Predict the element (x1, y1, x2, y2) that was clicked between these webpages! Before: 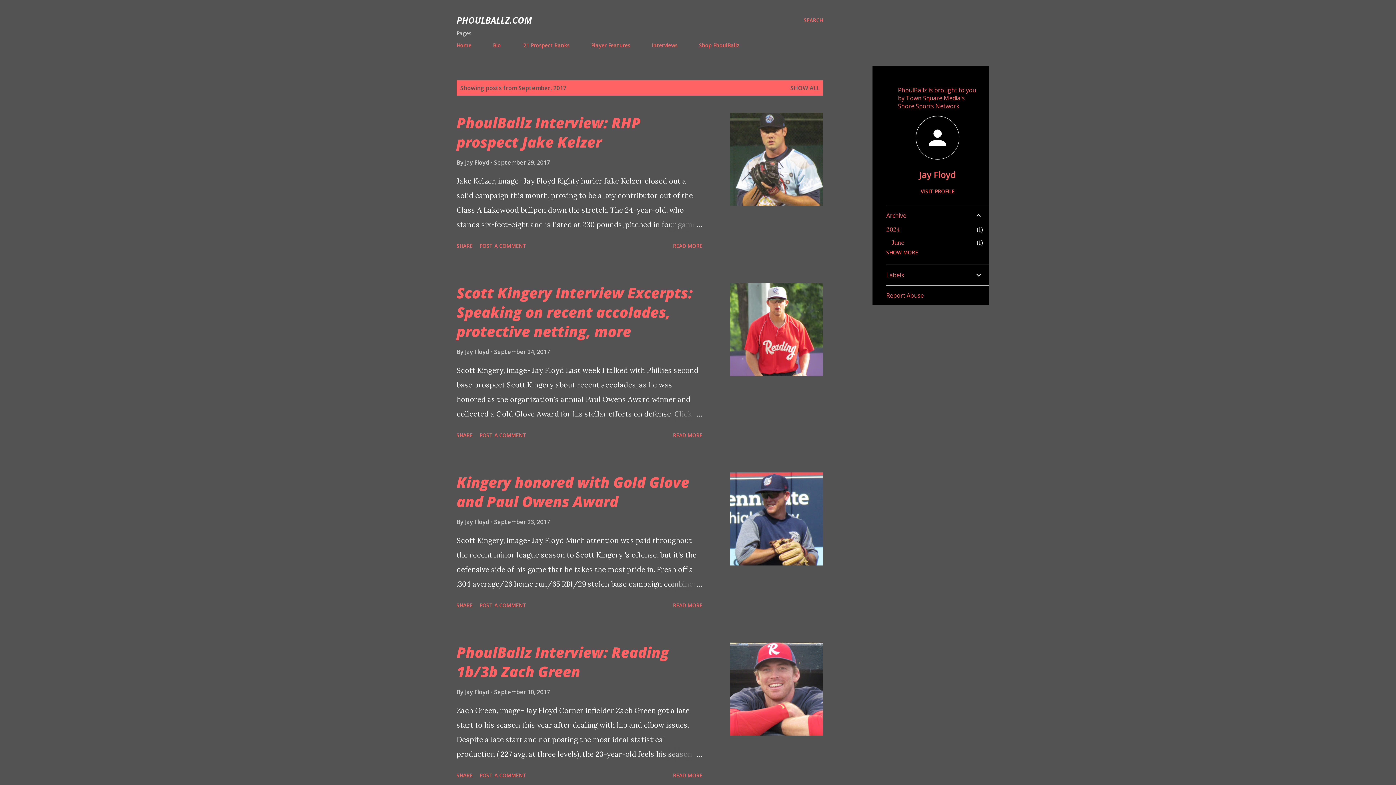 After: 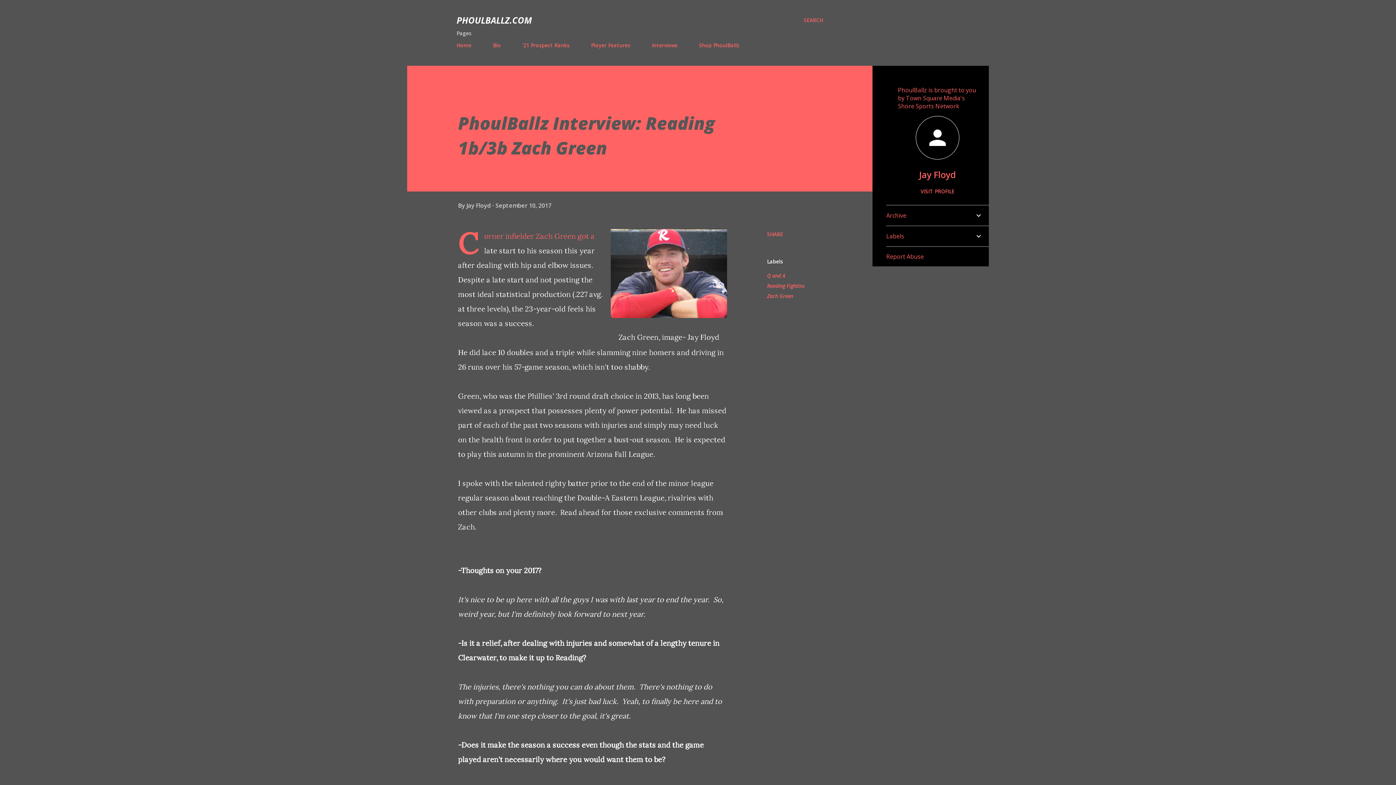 Action: bbox: (456, 642, 669, 681) label: PhoulBallz Interview: Reading 1b/3b Zach Green